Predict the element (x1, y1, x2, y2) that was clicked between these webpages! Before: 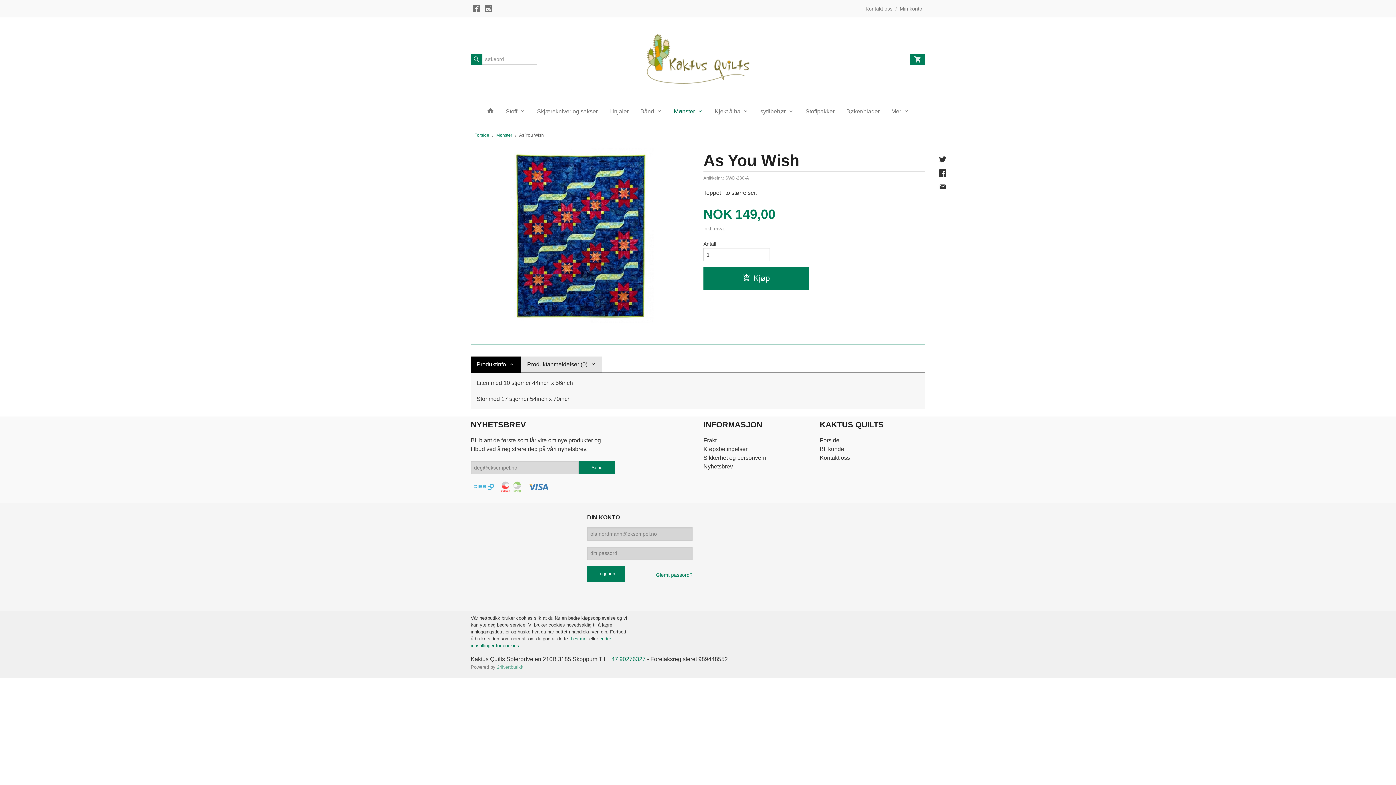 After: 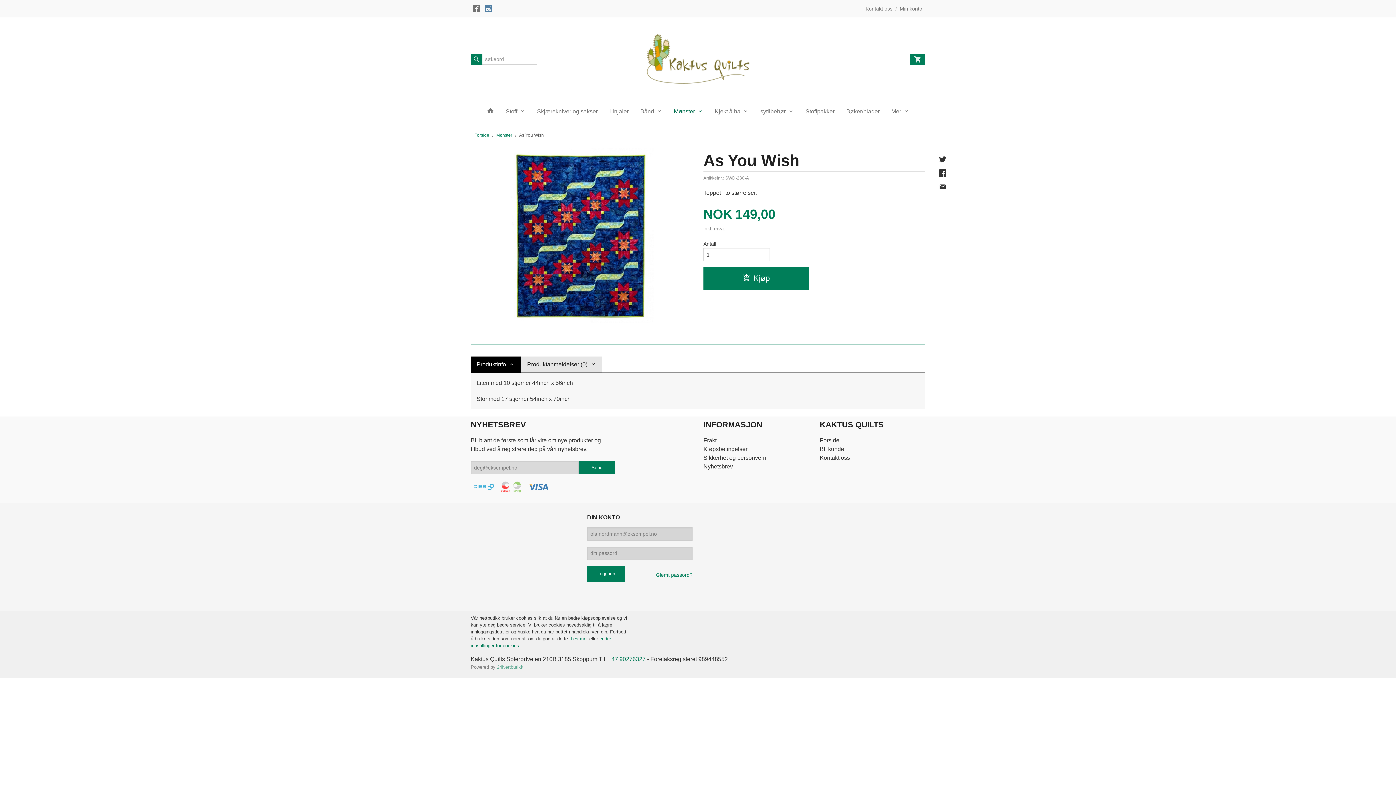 Action: bbox: (483, 0, 494, 10)